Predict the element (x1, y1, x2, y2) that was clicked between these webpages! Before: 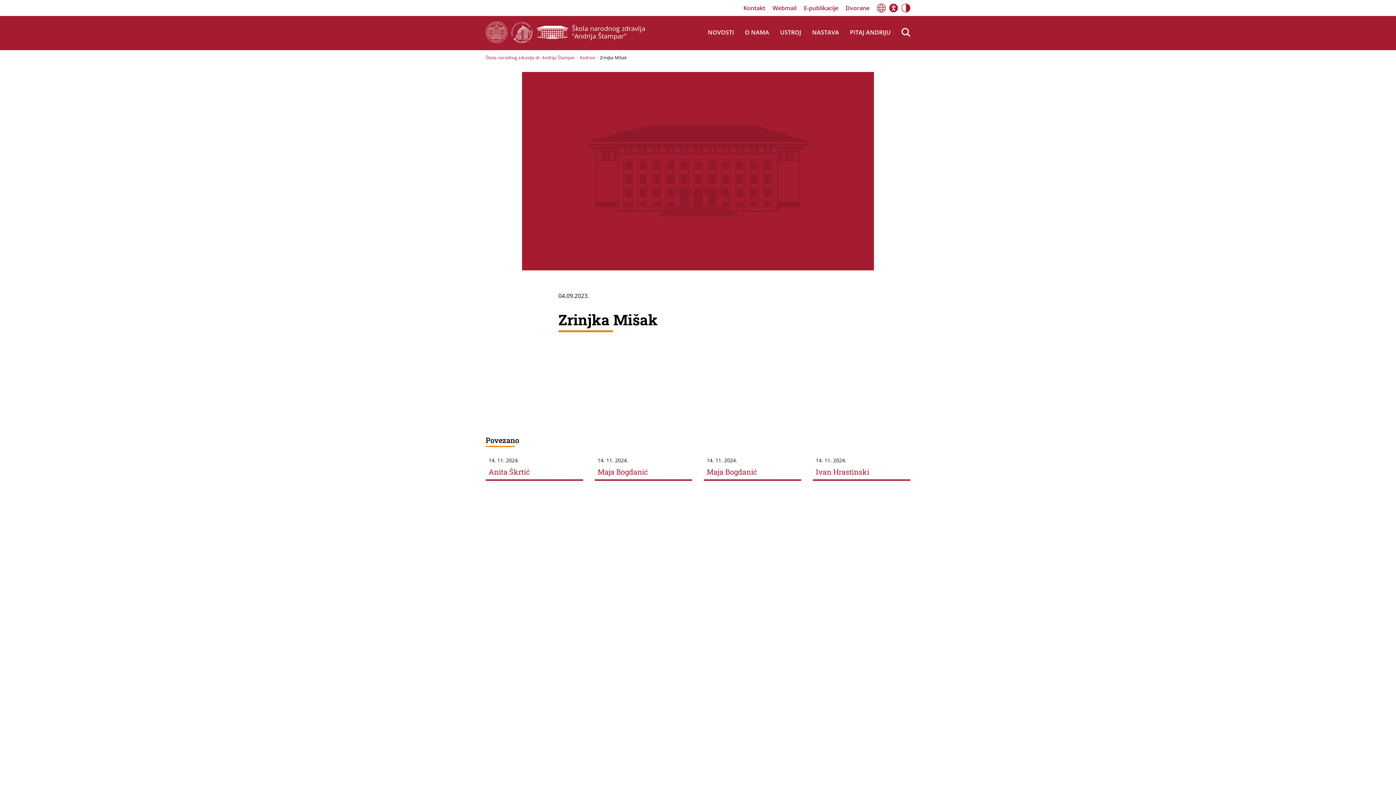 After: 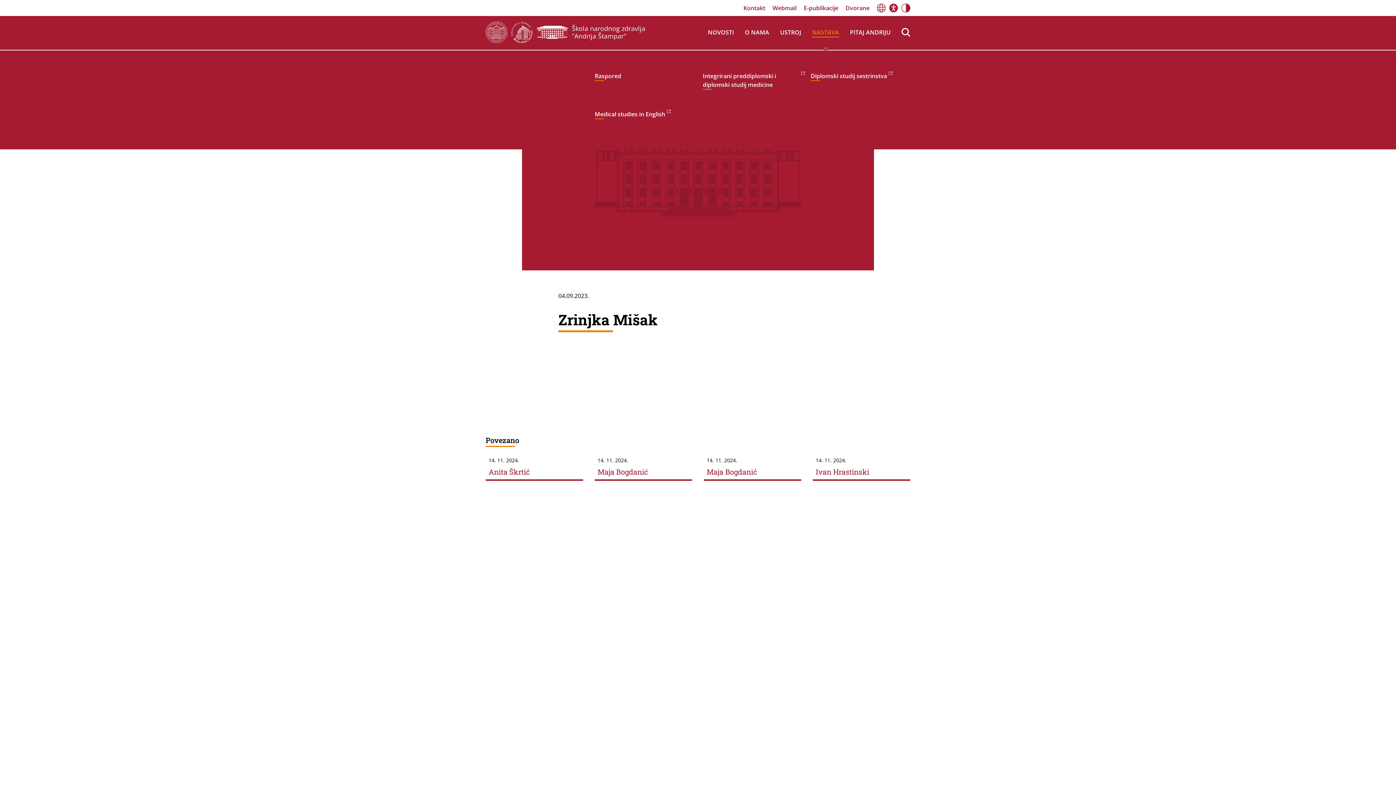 Action: bbox: (806, 22, 844, 42) label: NASTAVA